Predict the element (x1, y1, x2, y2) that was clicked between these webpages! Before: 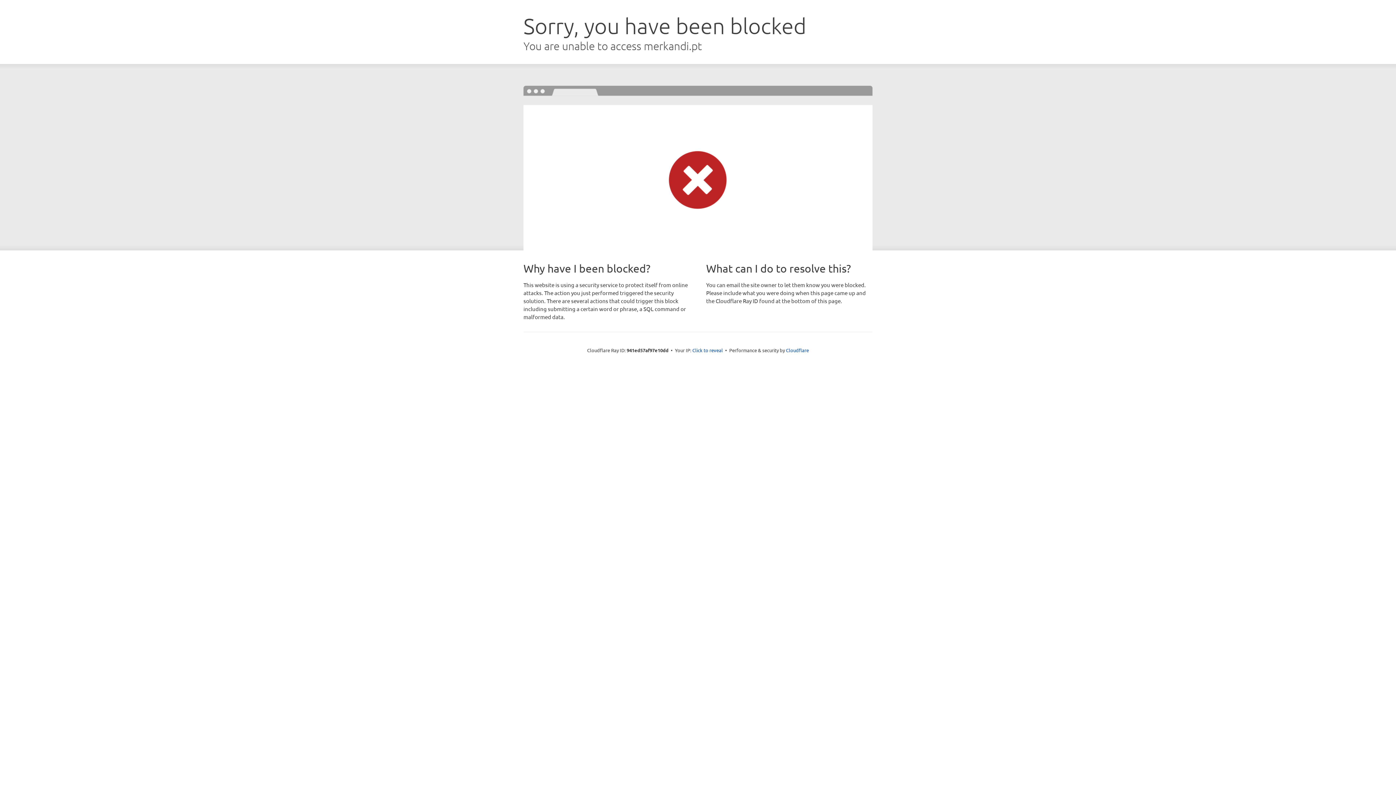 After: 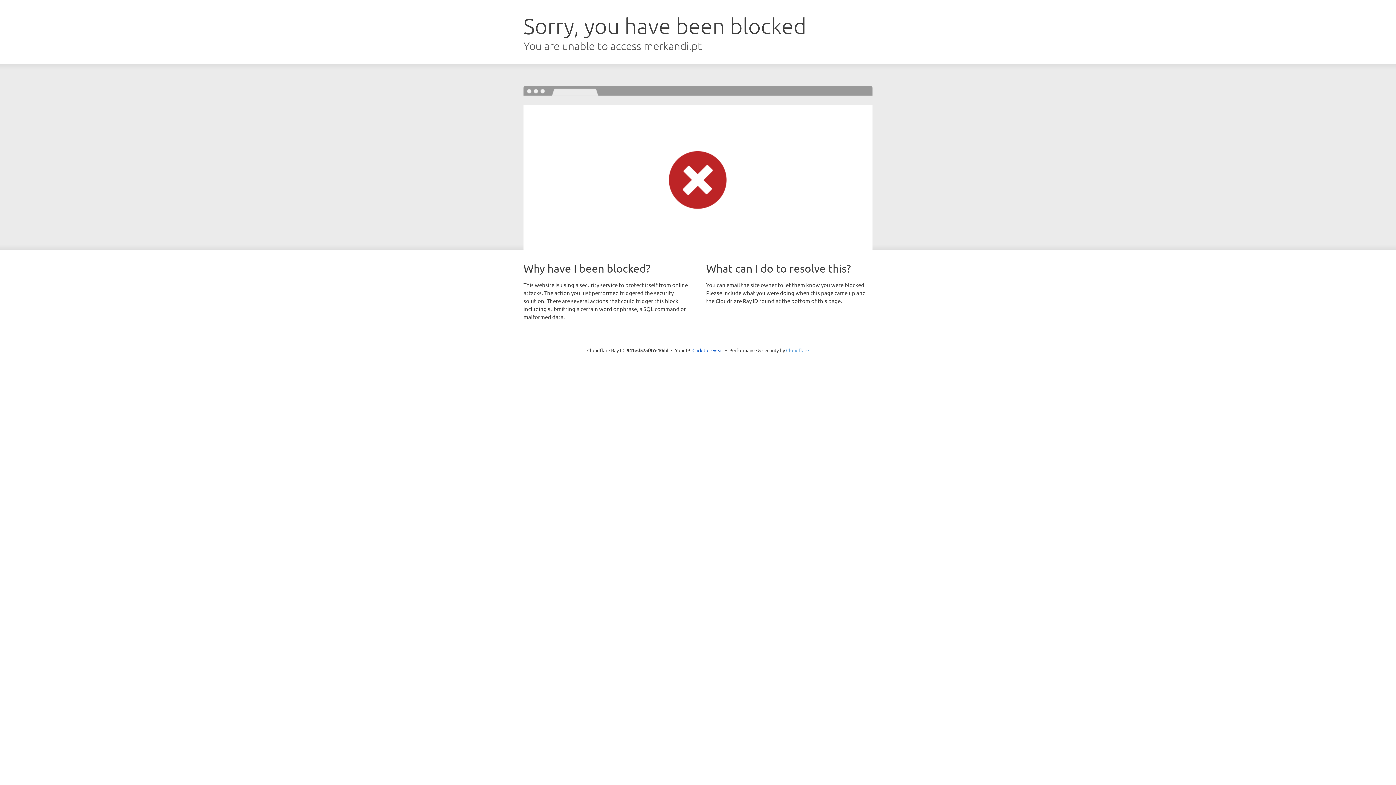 Action: bbox: (786, 347, 809, 353) label: Cloudflare